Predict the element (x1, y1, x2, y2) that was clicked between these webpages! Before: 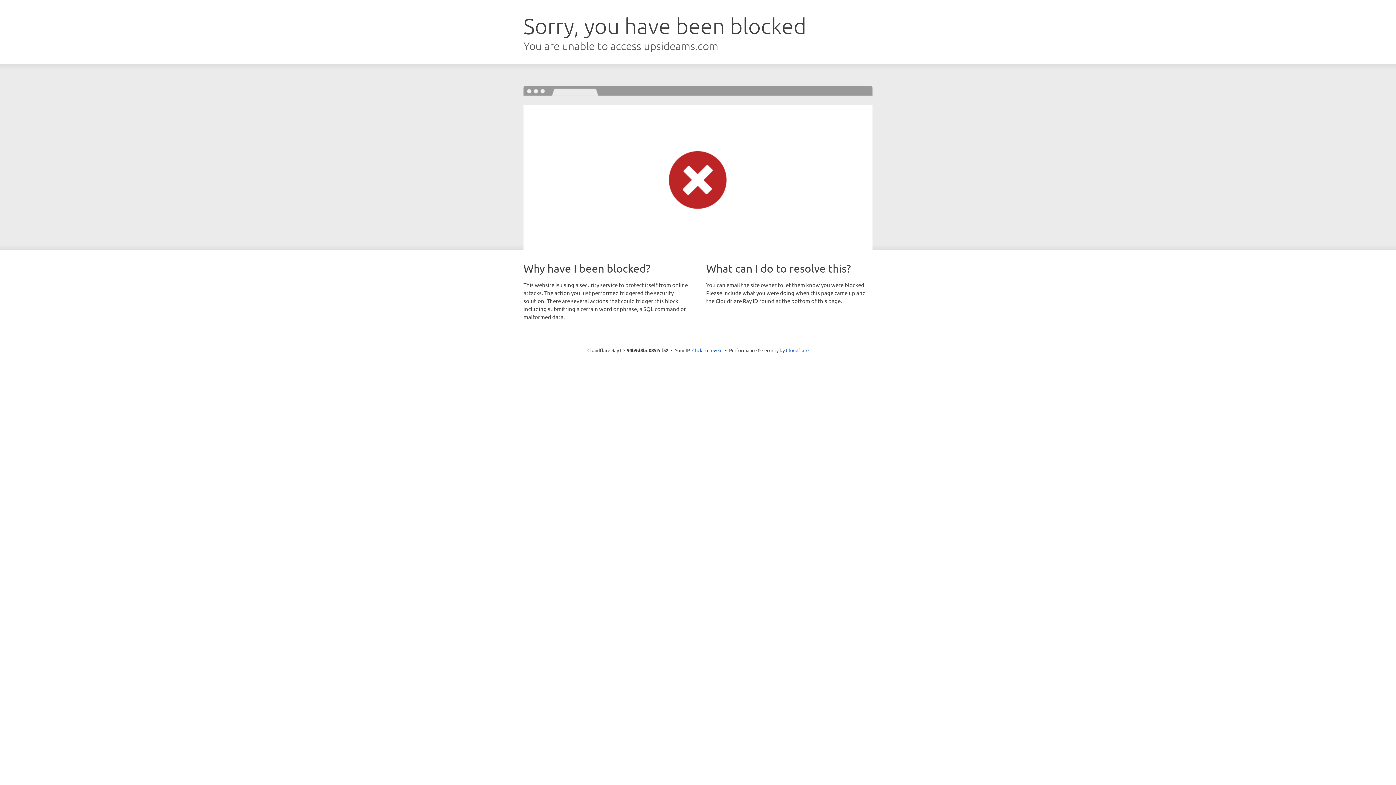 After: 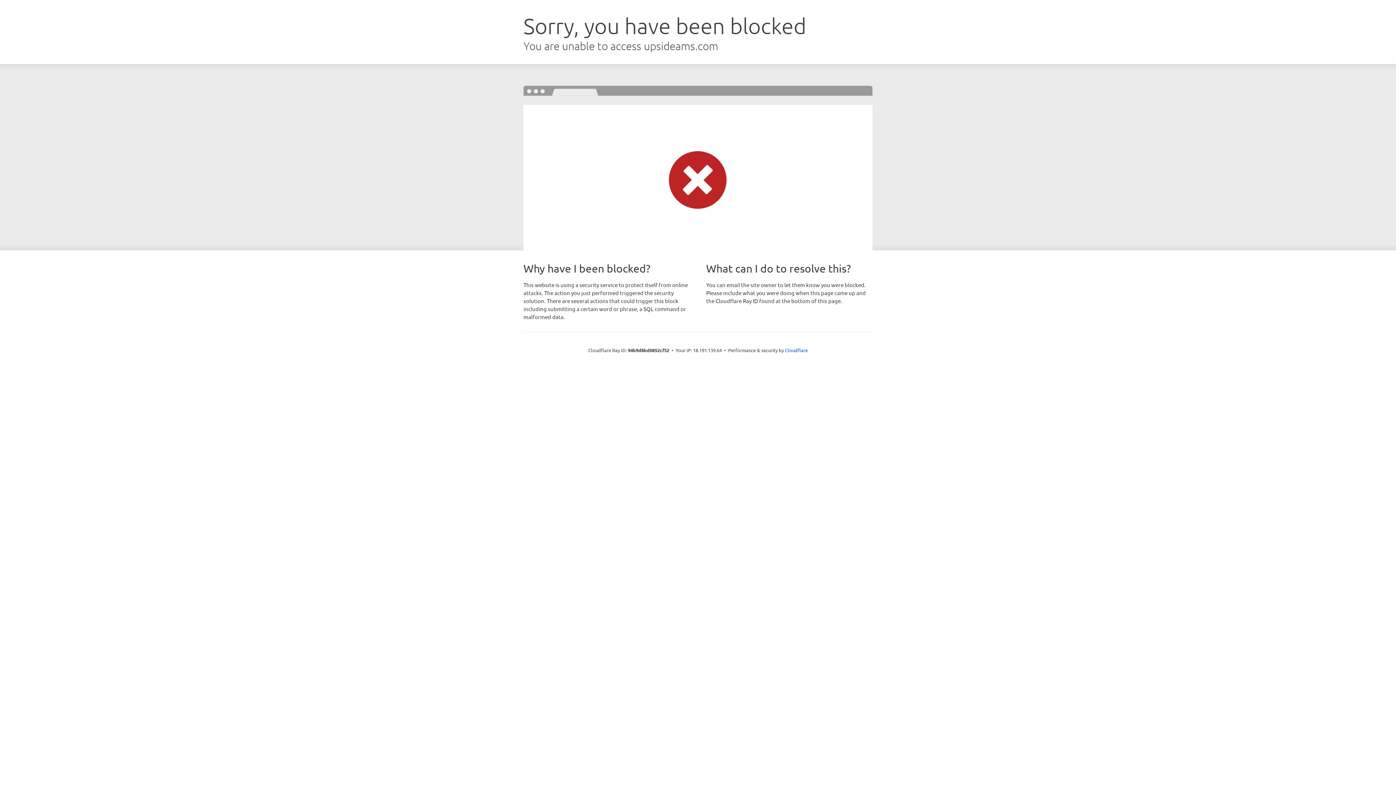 Action: bbox: (692, 346, 722, 353) label: Click to reveal